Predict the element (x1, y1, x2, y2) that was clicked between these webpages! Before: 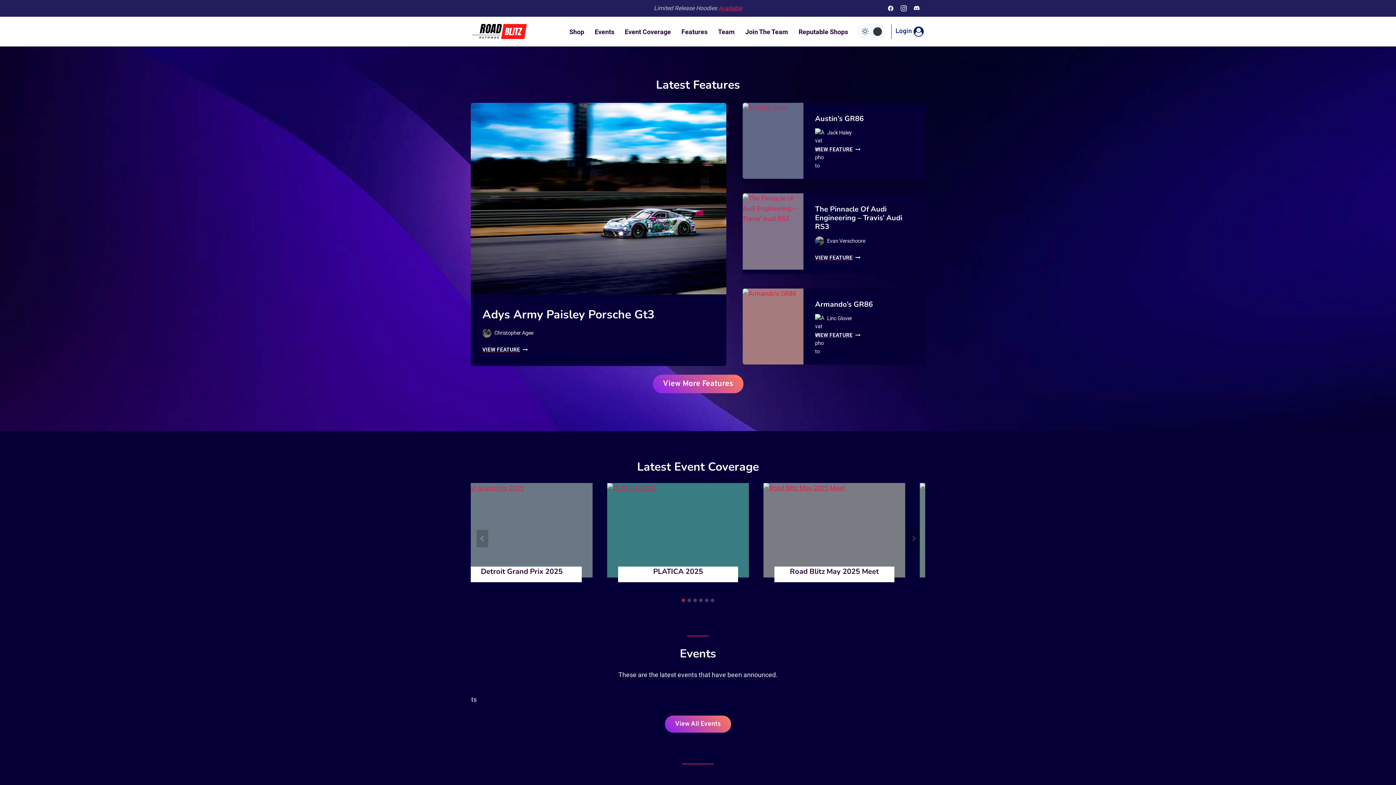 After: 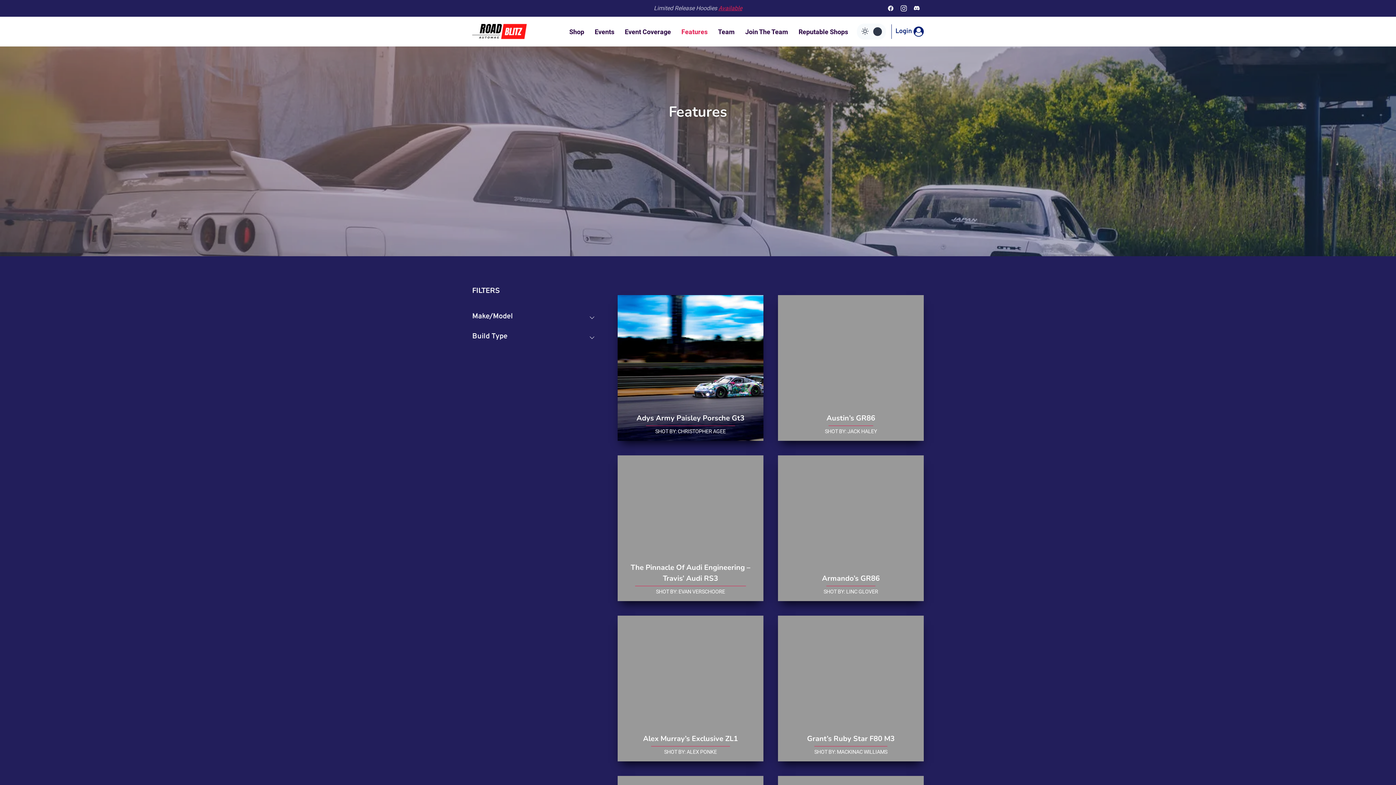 Action: bbox: (652, 375, 743, 393) label: View More Features